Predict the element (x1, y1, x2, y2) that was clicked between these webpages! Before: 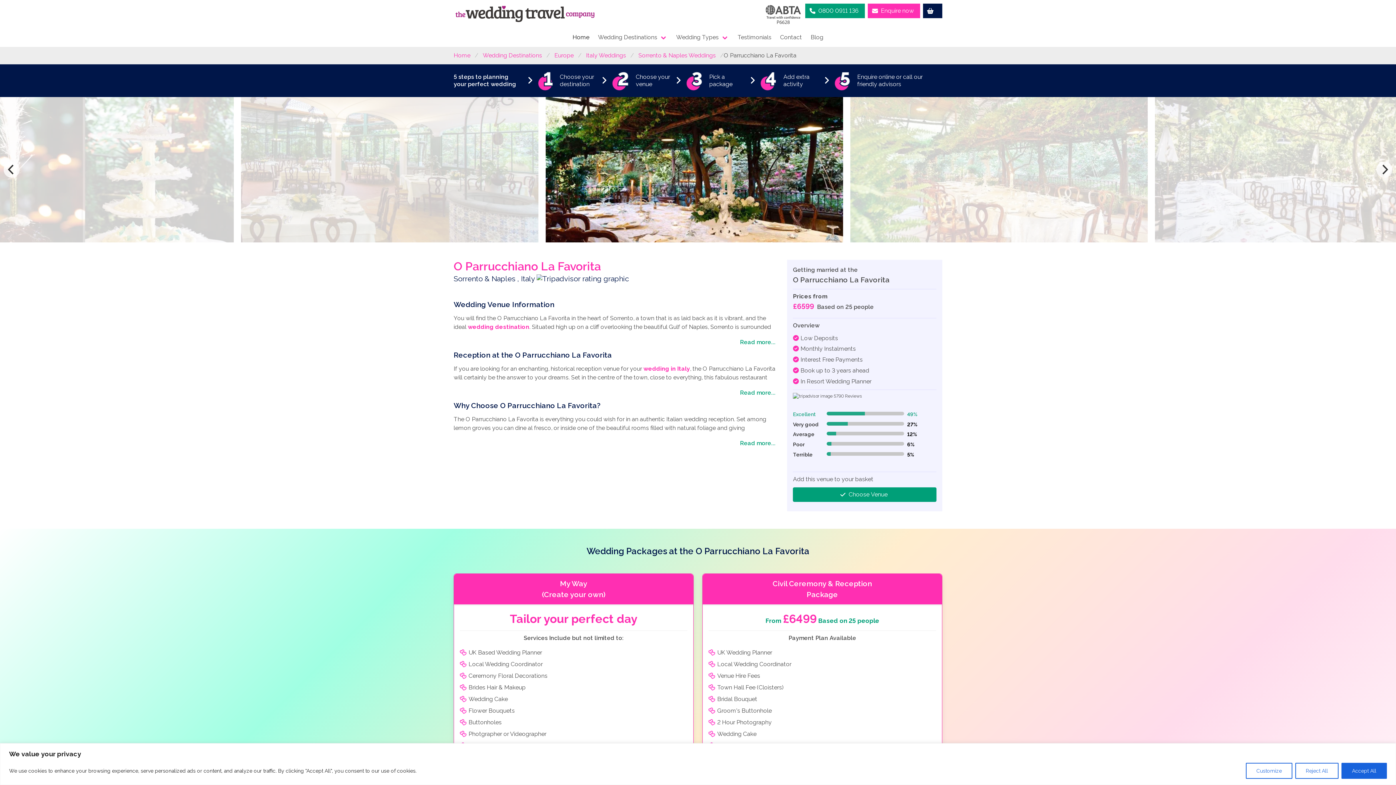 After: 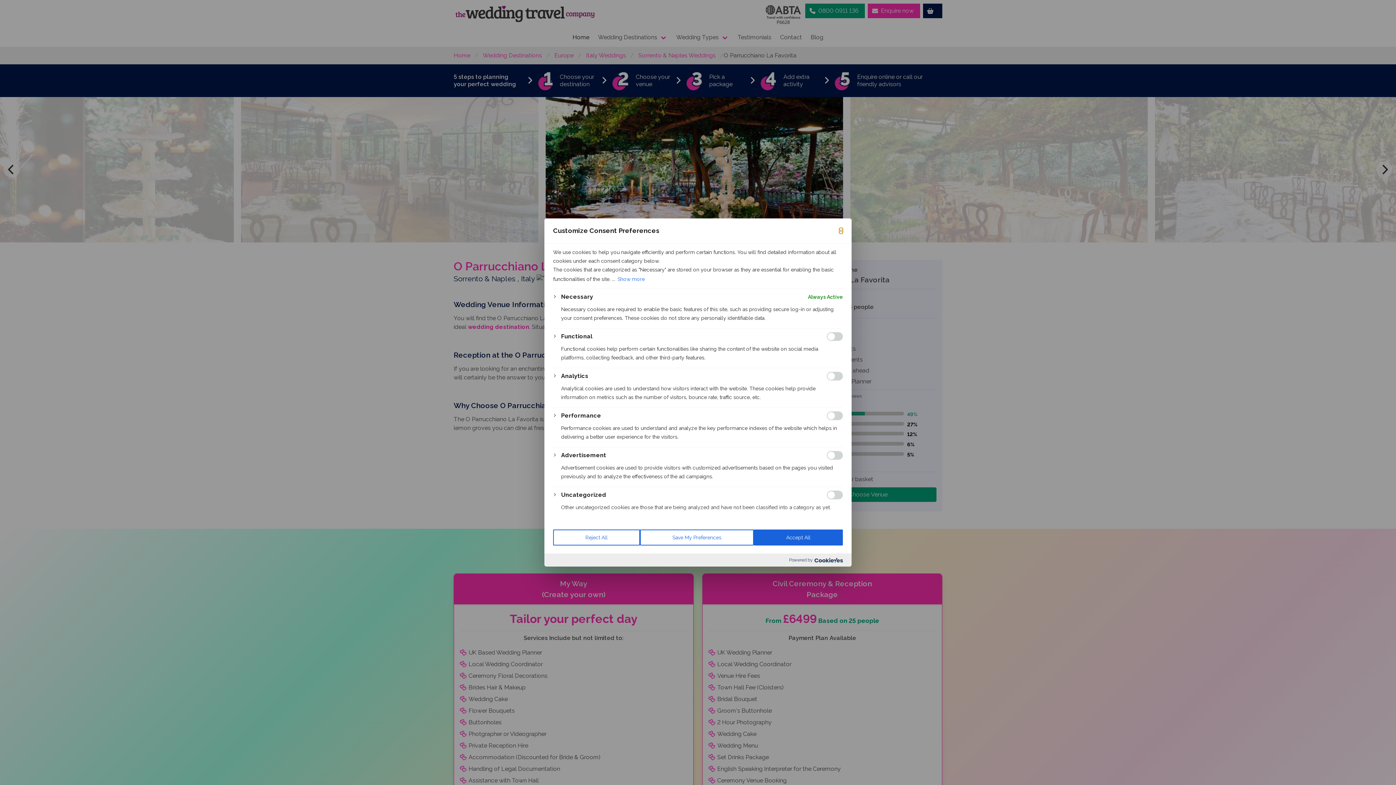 Action: label: Customize bbox: (1246, 763, 1292, 779)